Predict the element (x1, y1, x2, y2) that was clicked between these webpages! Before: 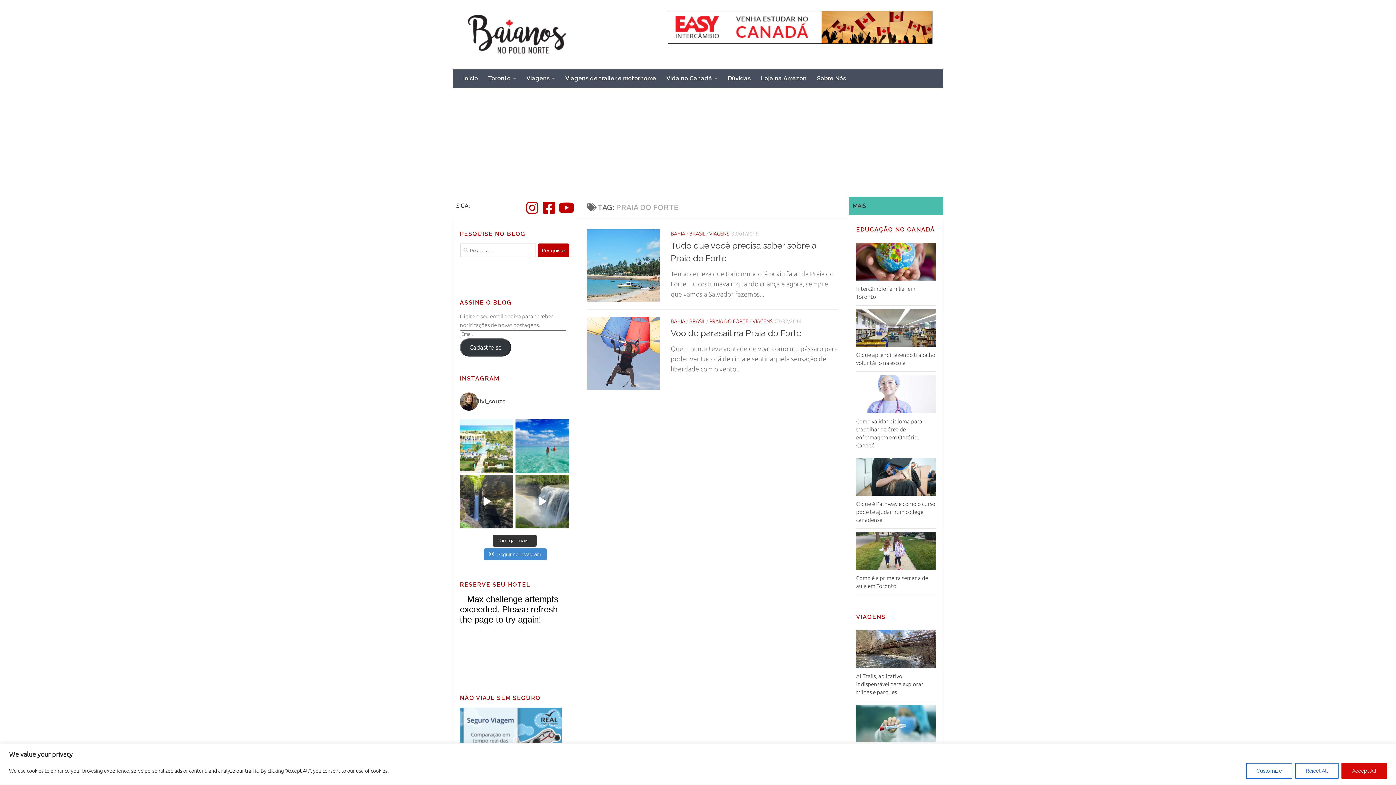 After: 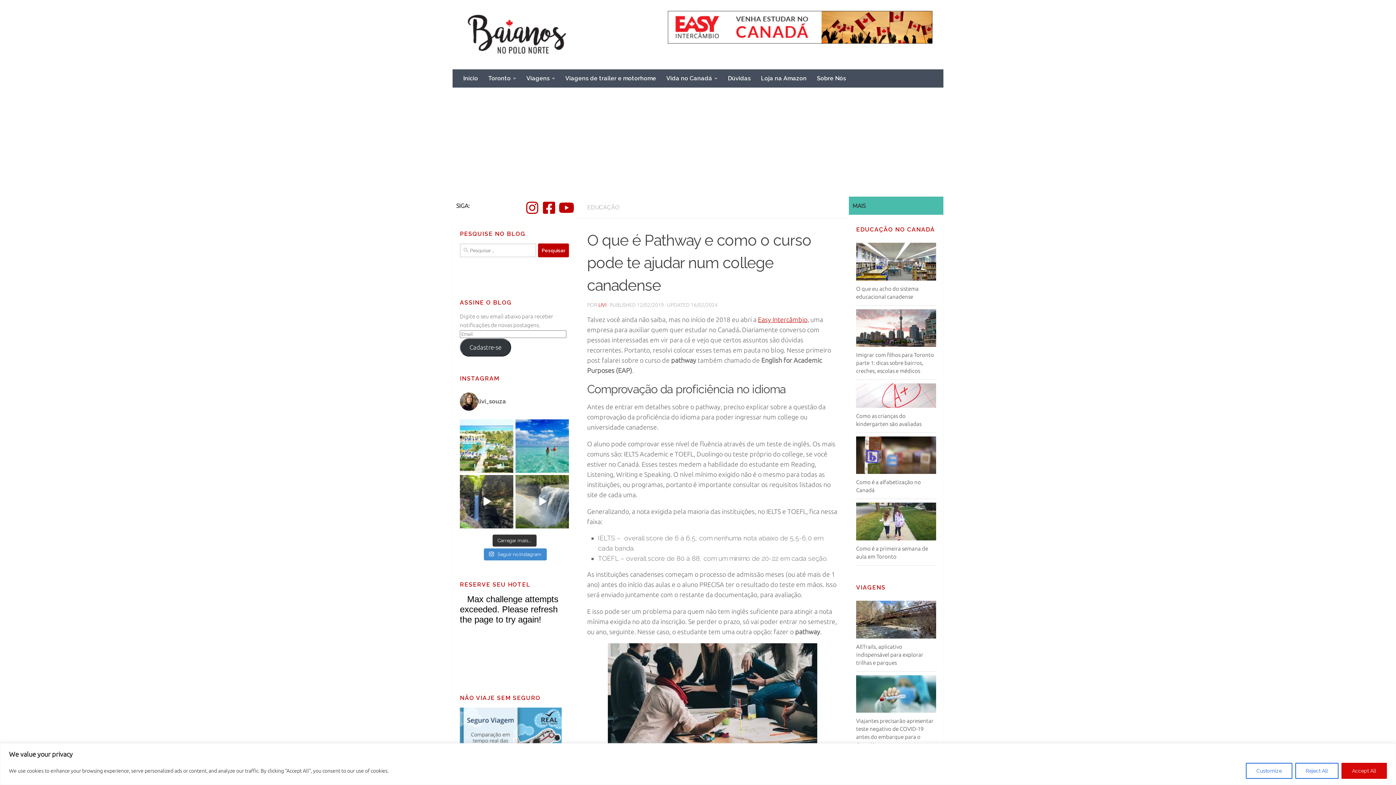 Action: label: O que é Pathway e como o curso pode te ajudar num college canadense bbox: (856, 500, 935, 523)